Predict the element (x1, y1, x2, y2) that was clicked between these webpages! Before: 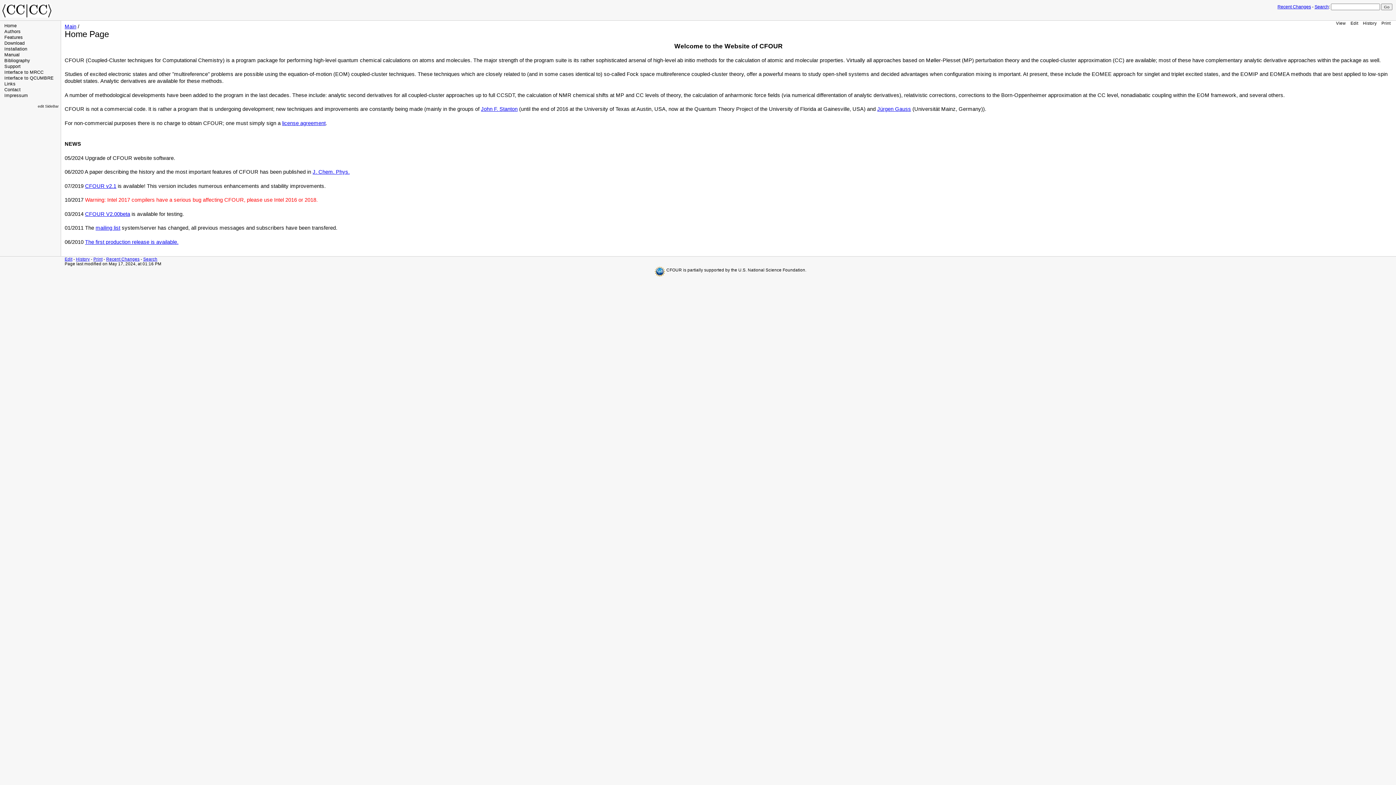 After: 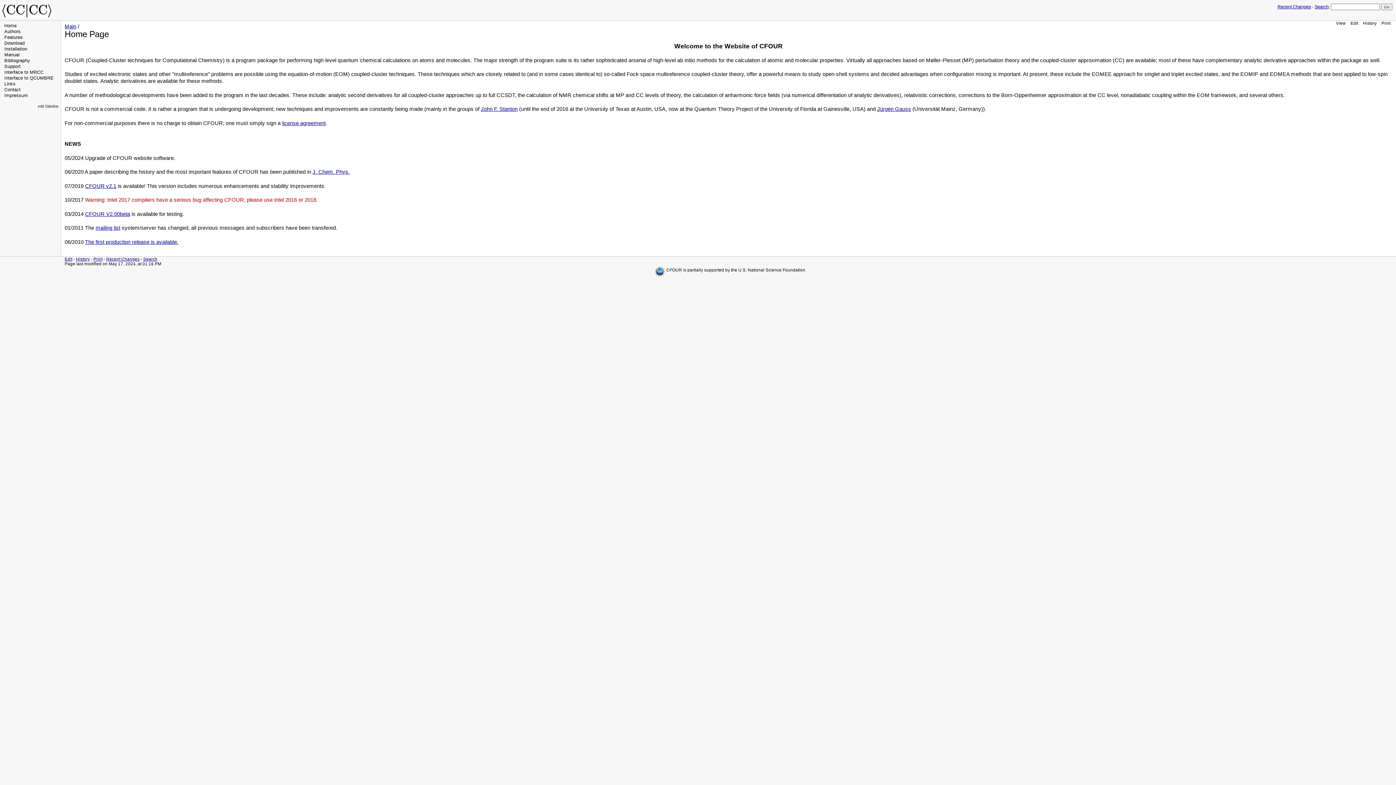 Action: bbox: (1336, 20, 1346, 25) label: View